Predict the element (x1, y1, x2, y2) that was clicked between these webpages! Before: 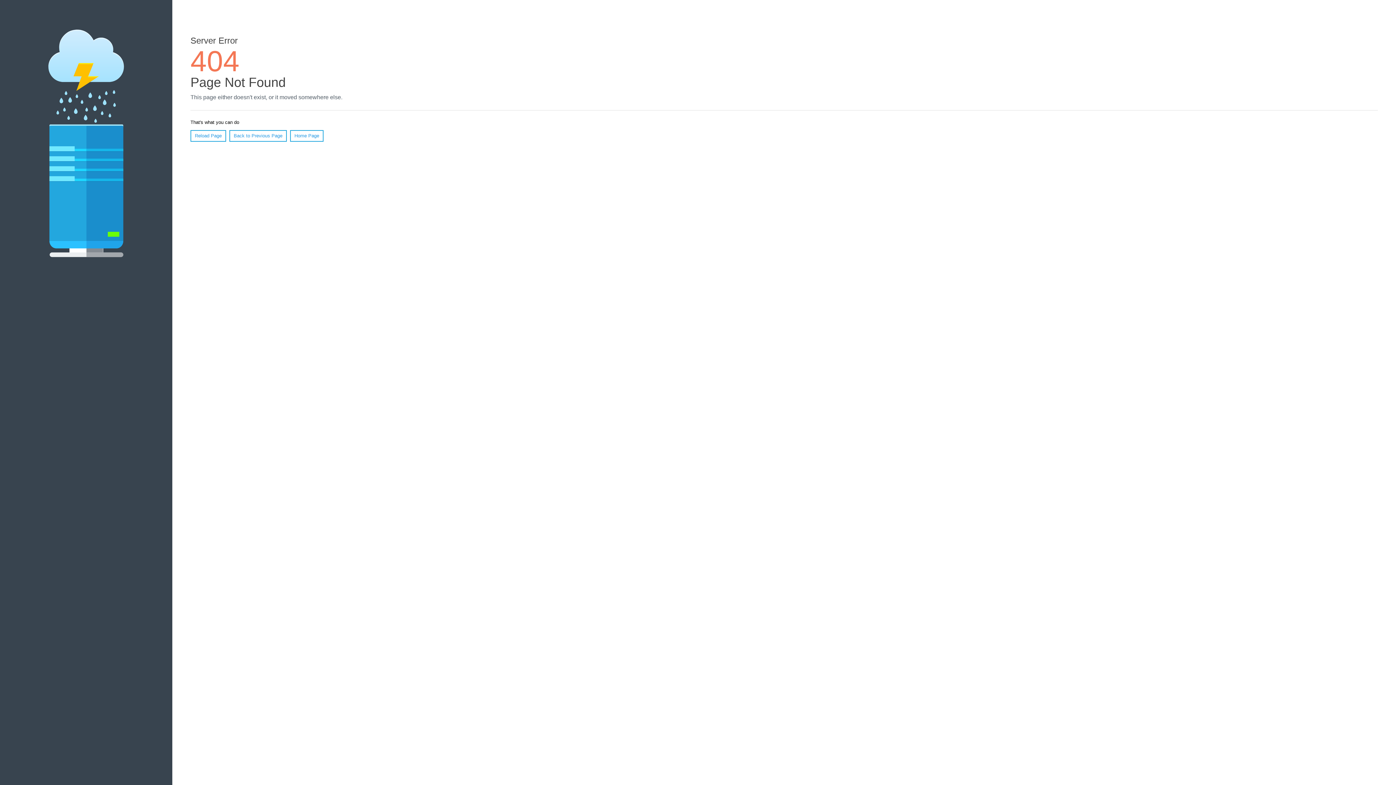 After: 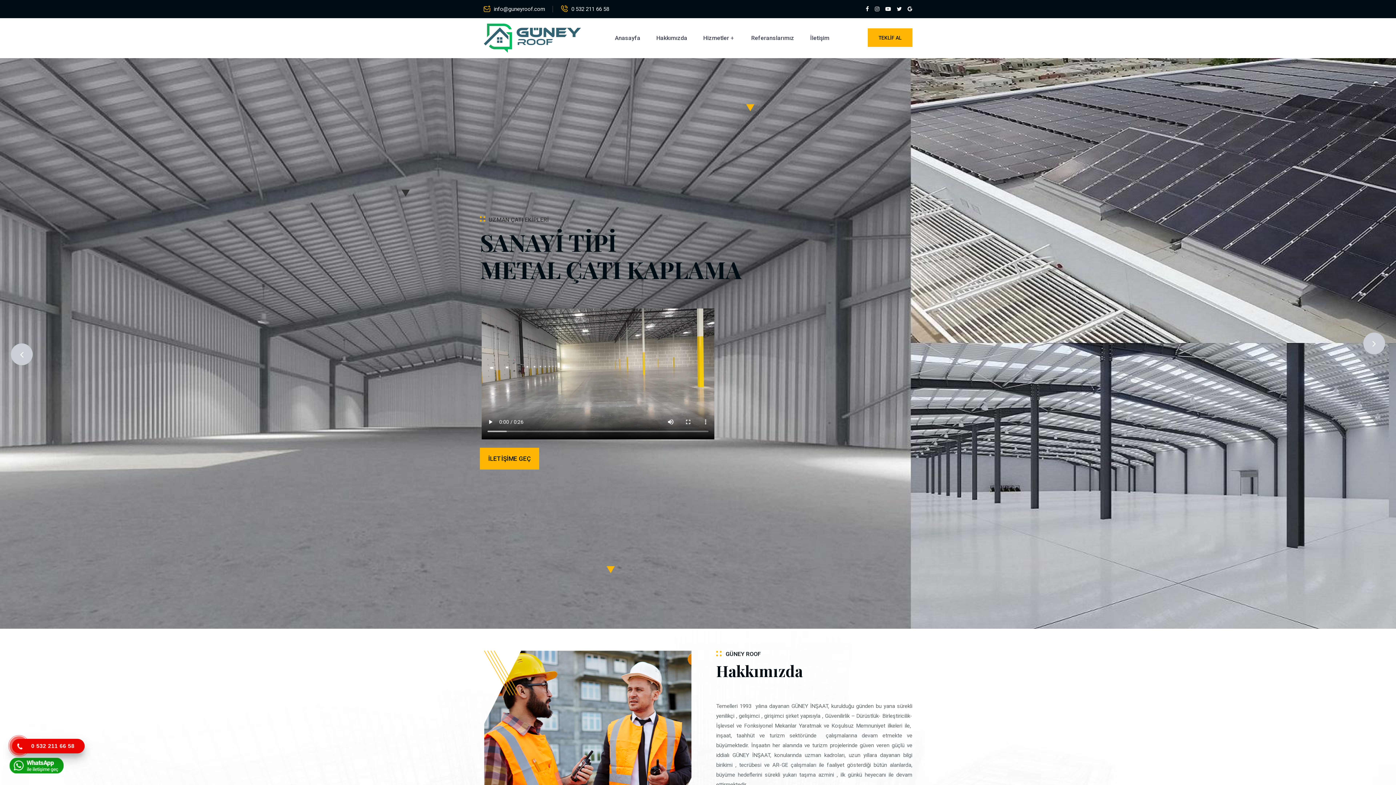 Action: bbox: (290, 130, 323, 141) label: Home Page